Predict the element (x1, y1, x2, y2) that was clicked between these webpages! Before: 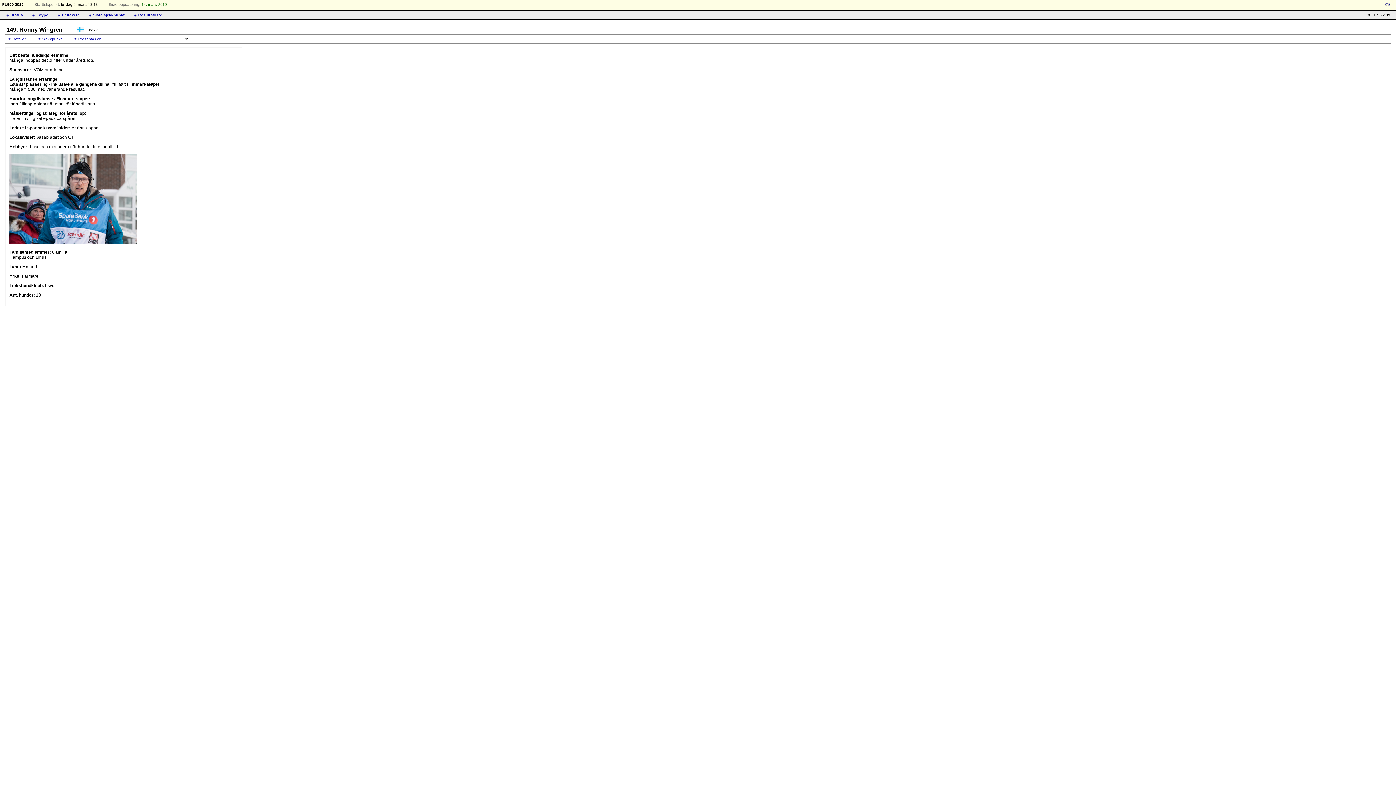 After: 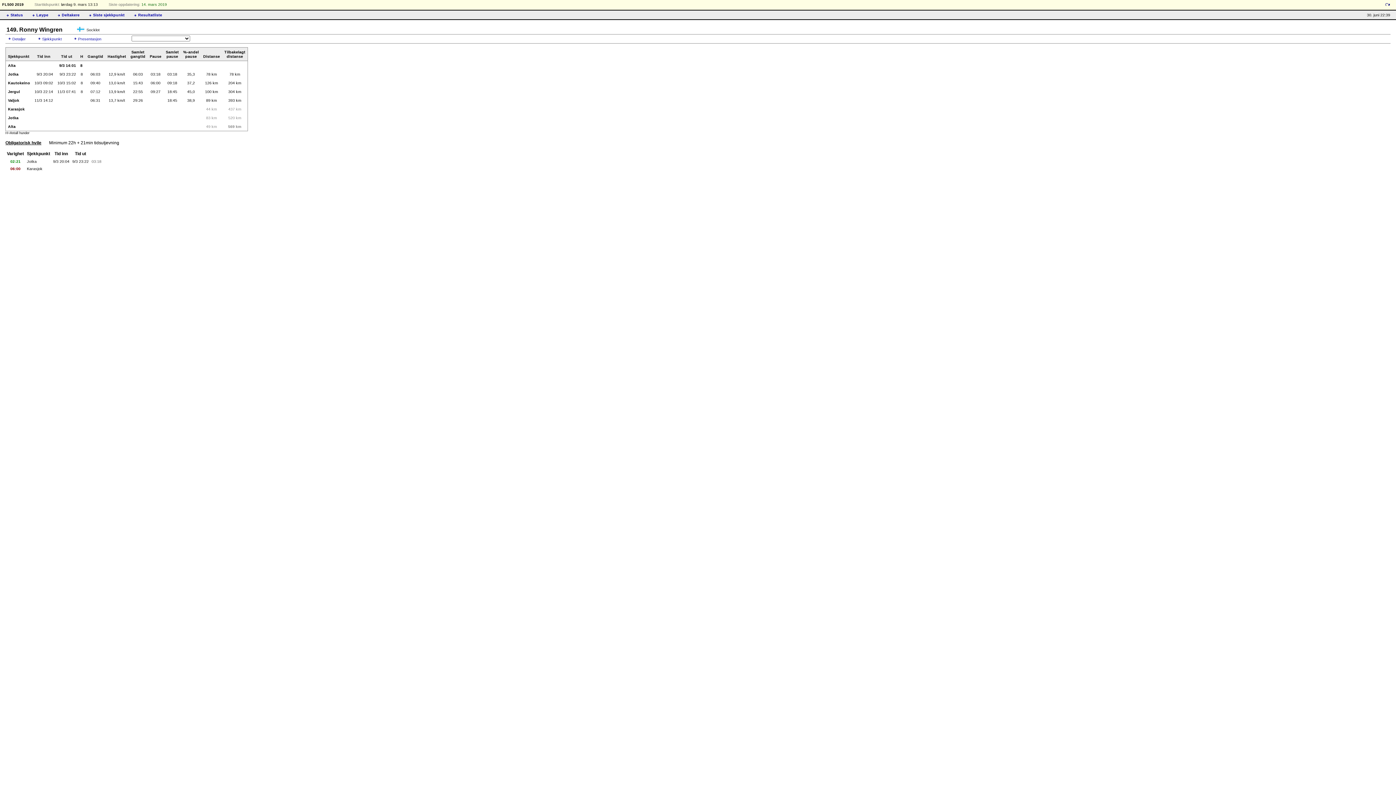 Action: label: Detaljer bbox: (12, 36, 25, 41)